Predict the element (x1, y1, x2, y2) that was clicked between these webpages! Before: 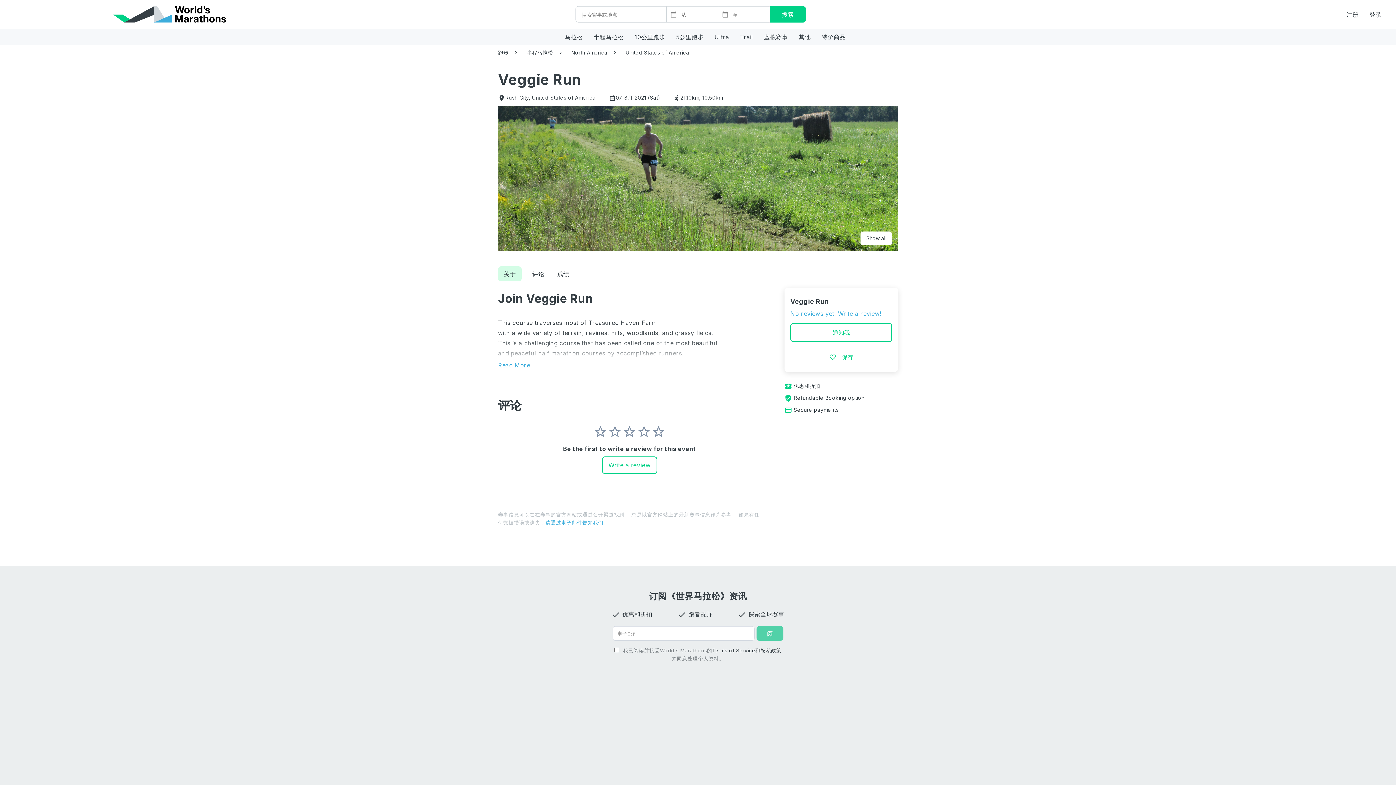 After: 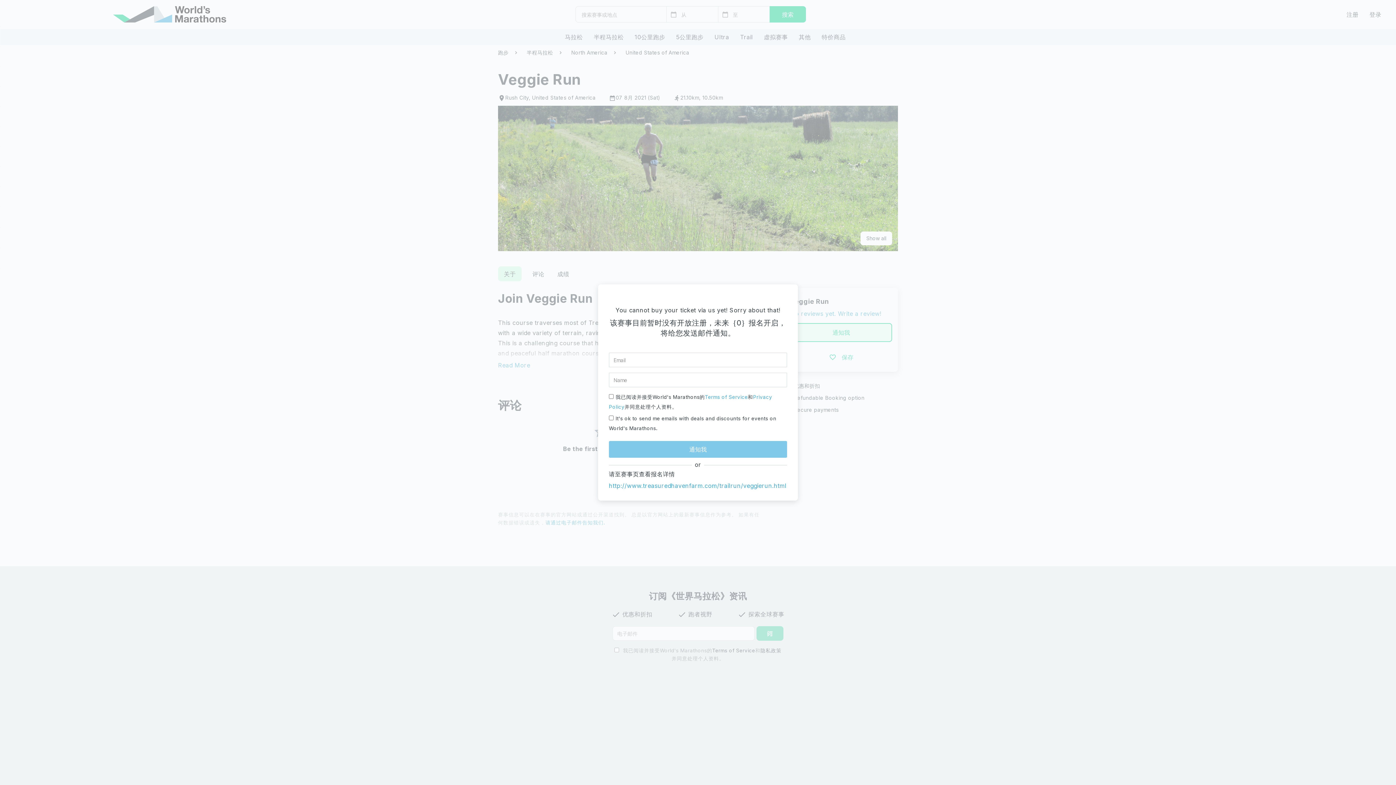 Action: bbox: (790, 323, 892, 342) label: 通知我